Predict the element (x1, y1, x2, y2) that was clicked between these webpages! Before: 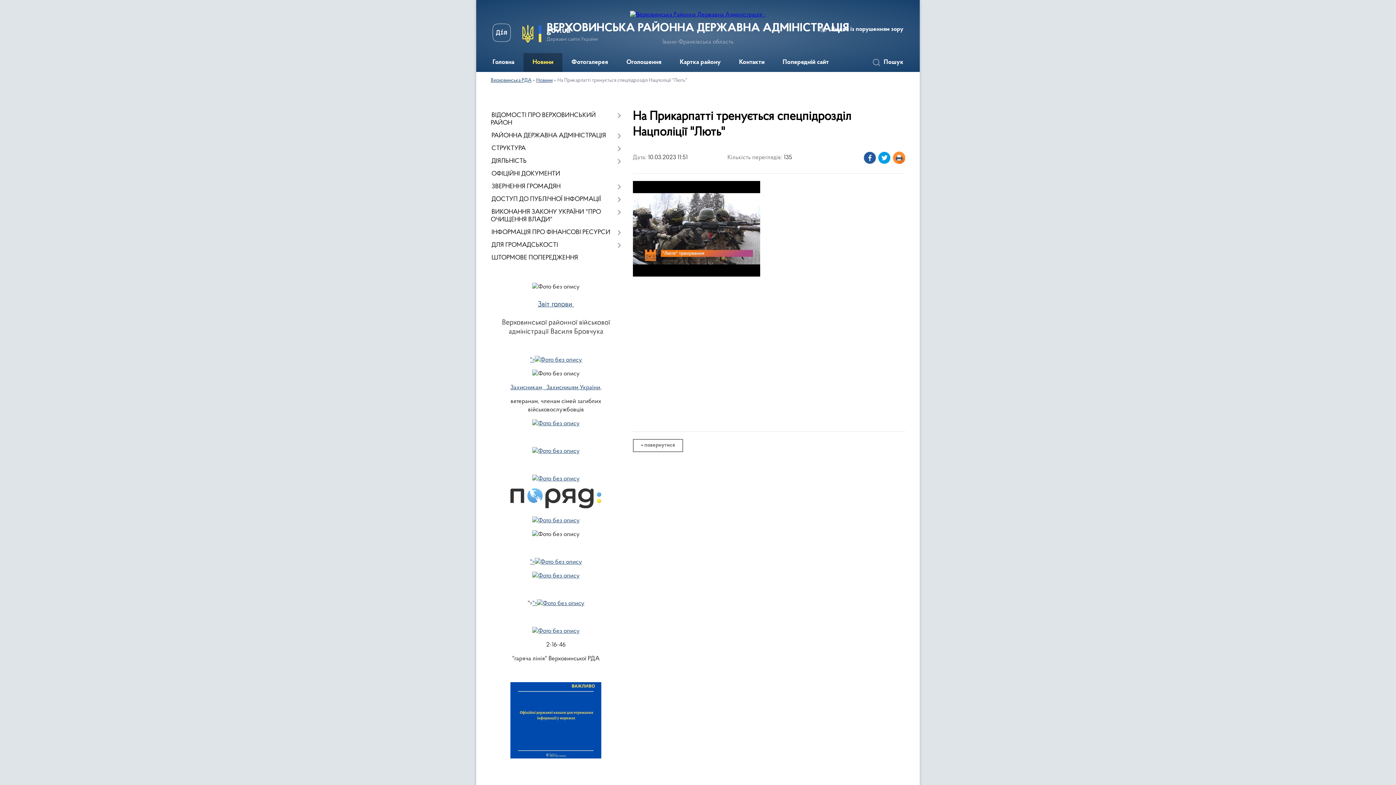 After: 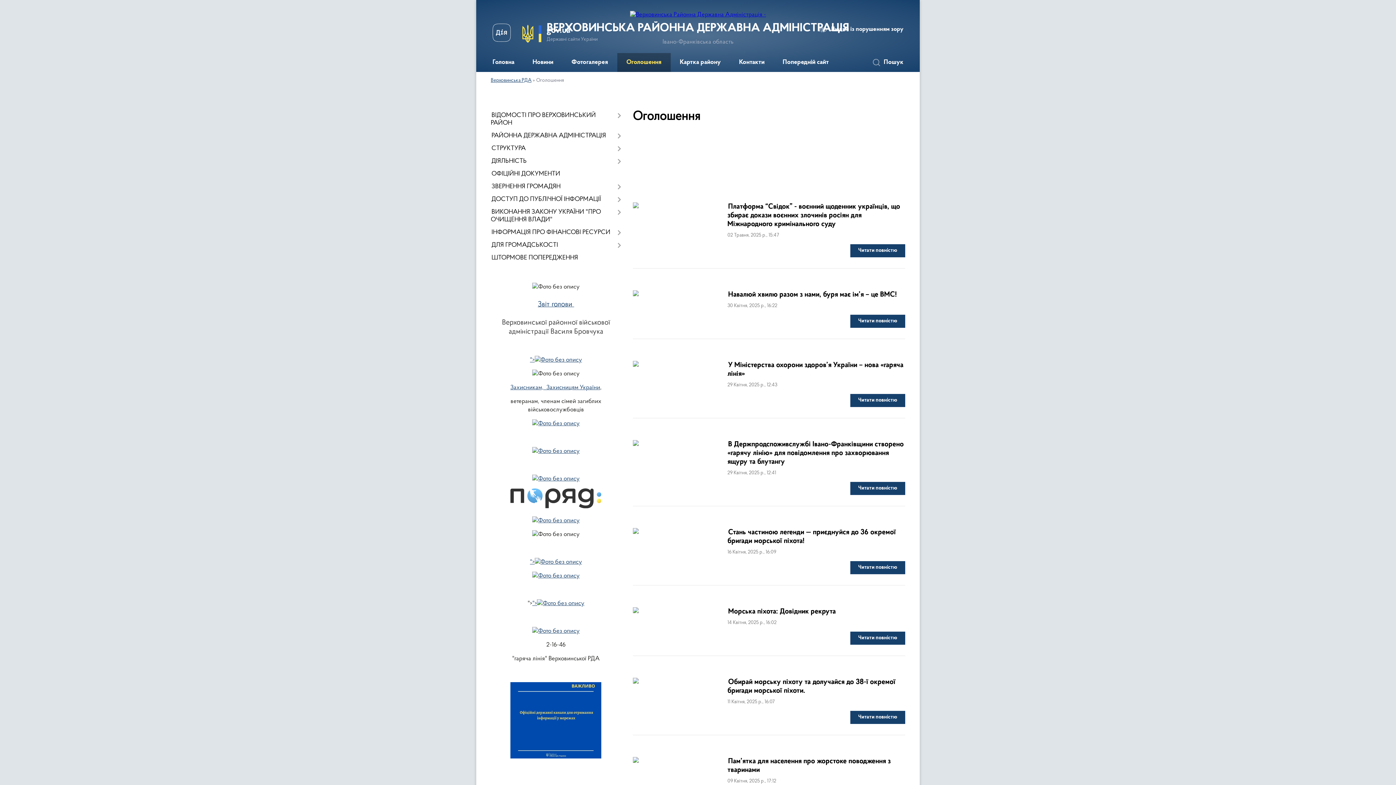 Action: label: Оголошення bbox: (617, 53, 670, 72)